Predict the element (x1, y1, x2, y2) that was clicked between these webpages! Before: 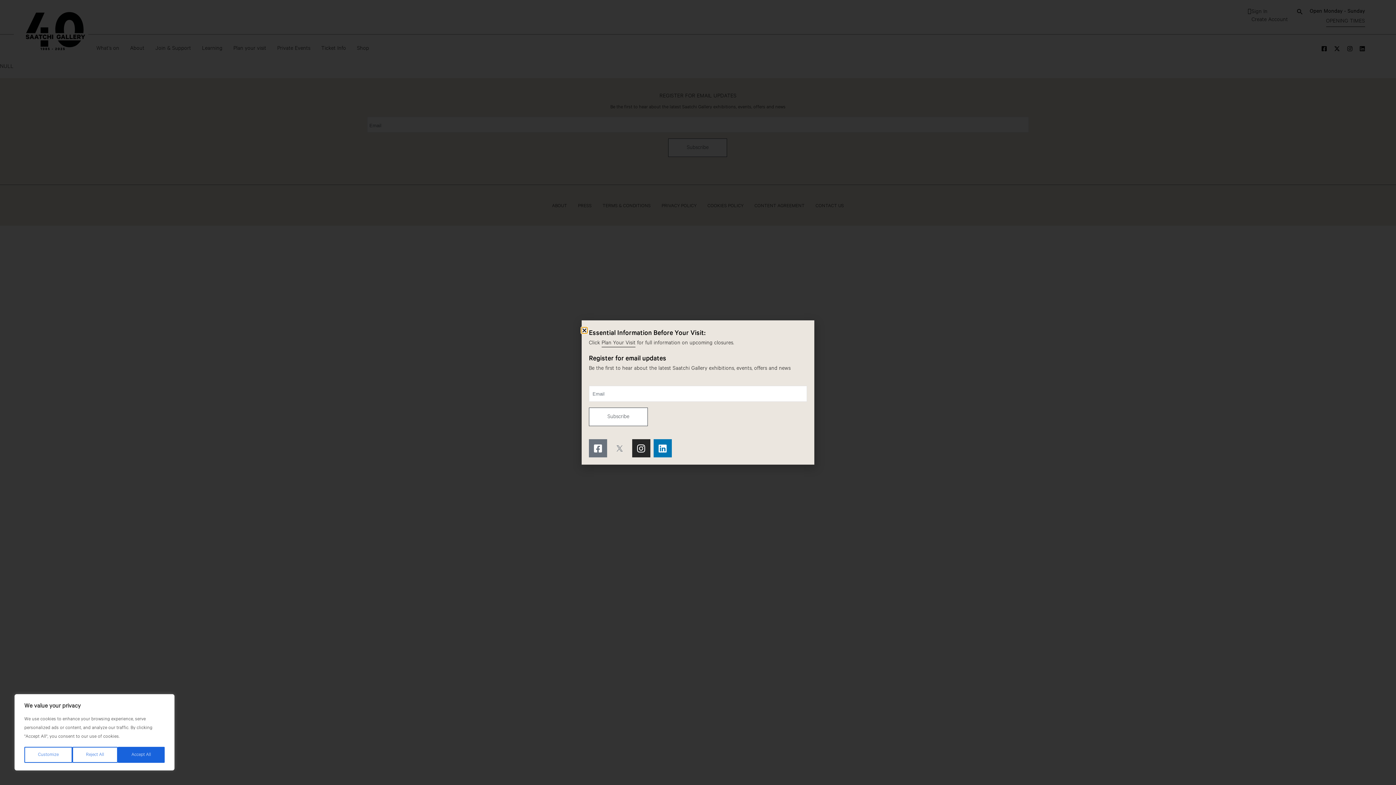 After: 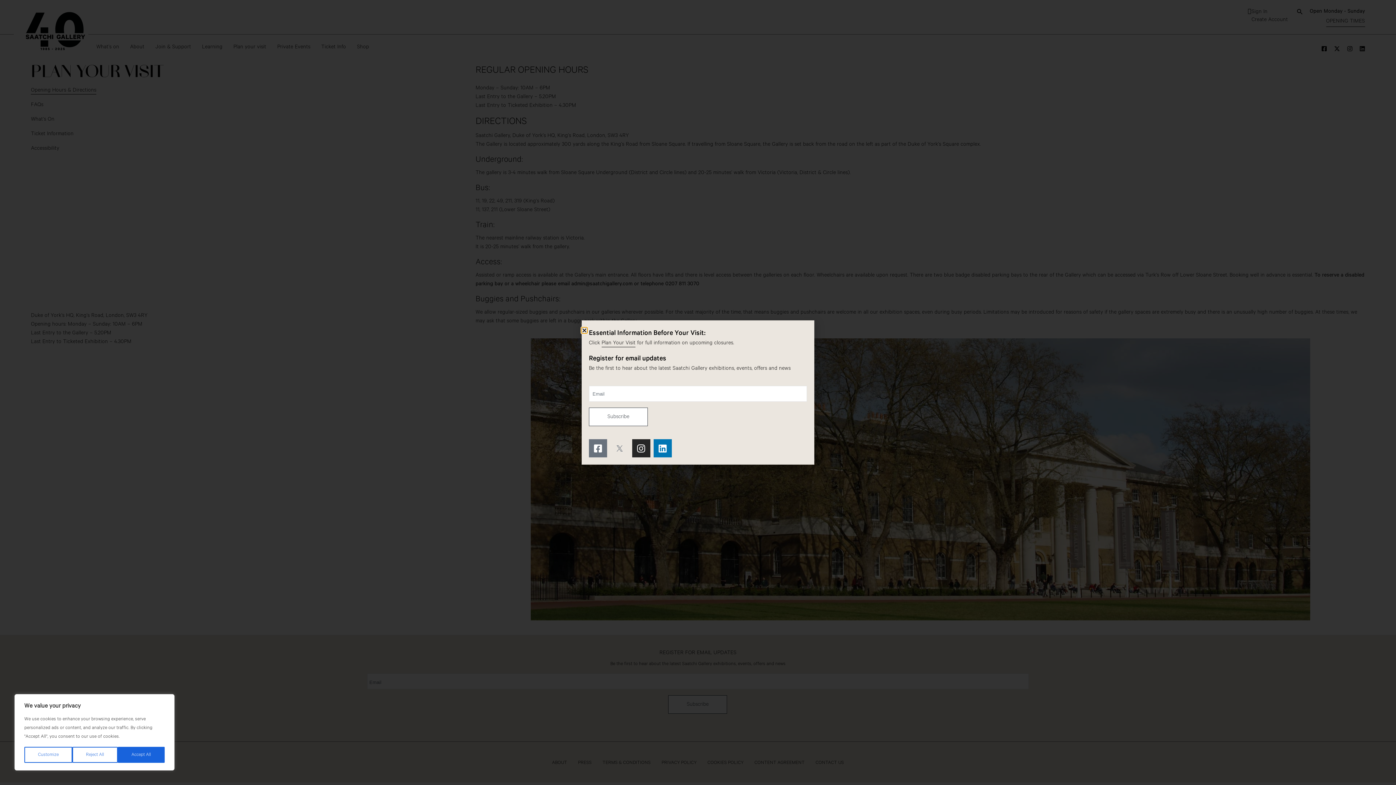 Action: label: Plan Your Visit bbox: (601, 338, 635, 347)